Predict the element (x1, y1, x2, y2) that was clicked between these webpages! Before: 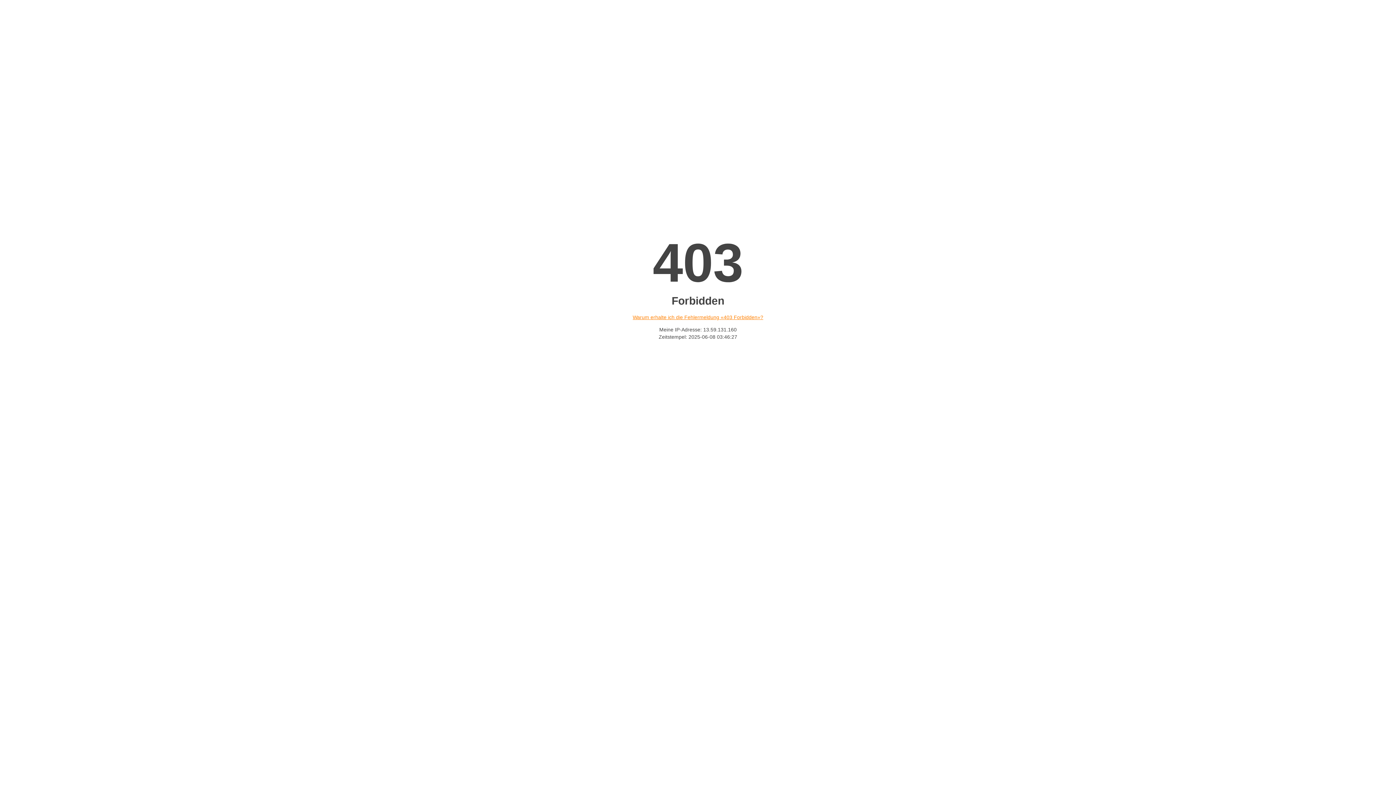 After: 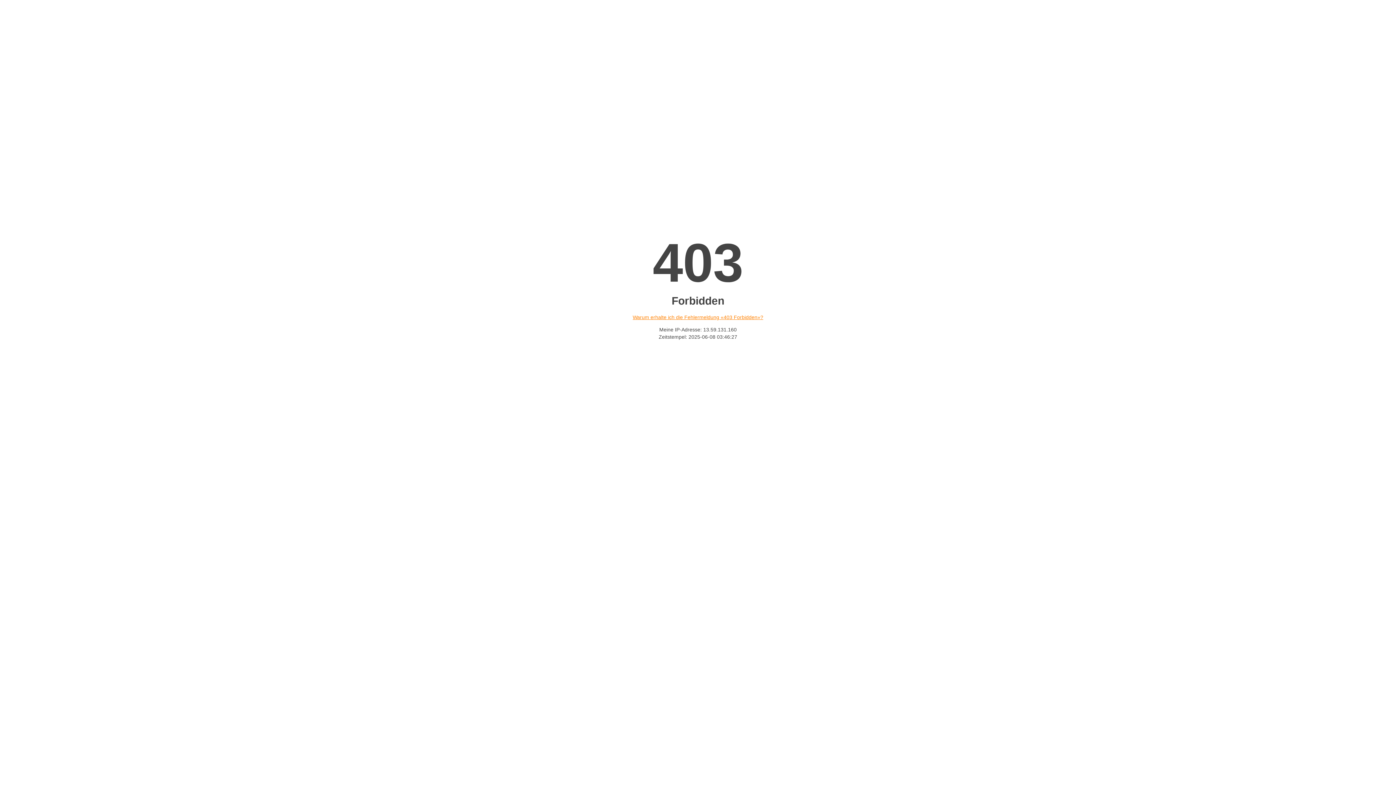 Action: label: Warum erhalte ich die Fehlermeldung «403 Forbidden»? bbox: (632, 314, 763, 320)